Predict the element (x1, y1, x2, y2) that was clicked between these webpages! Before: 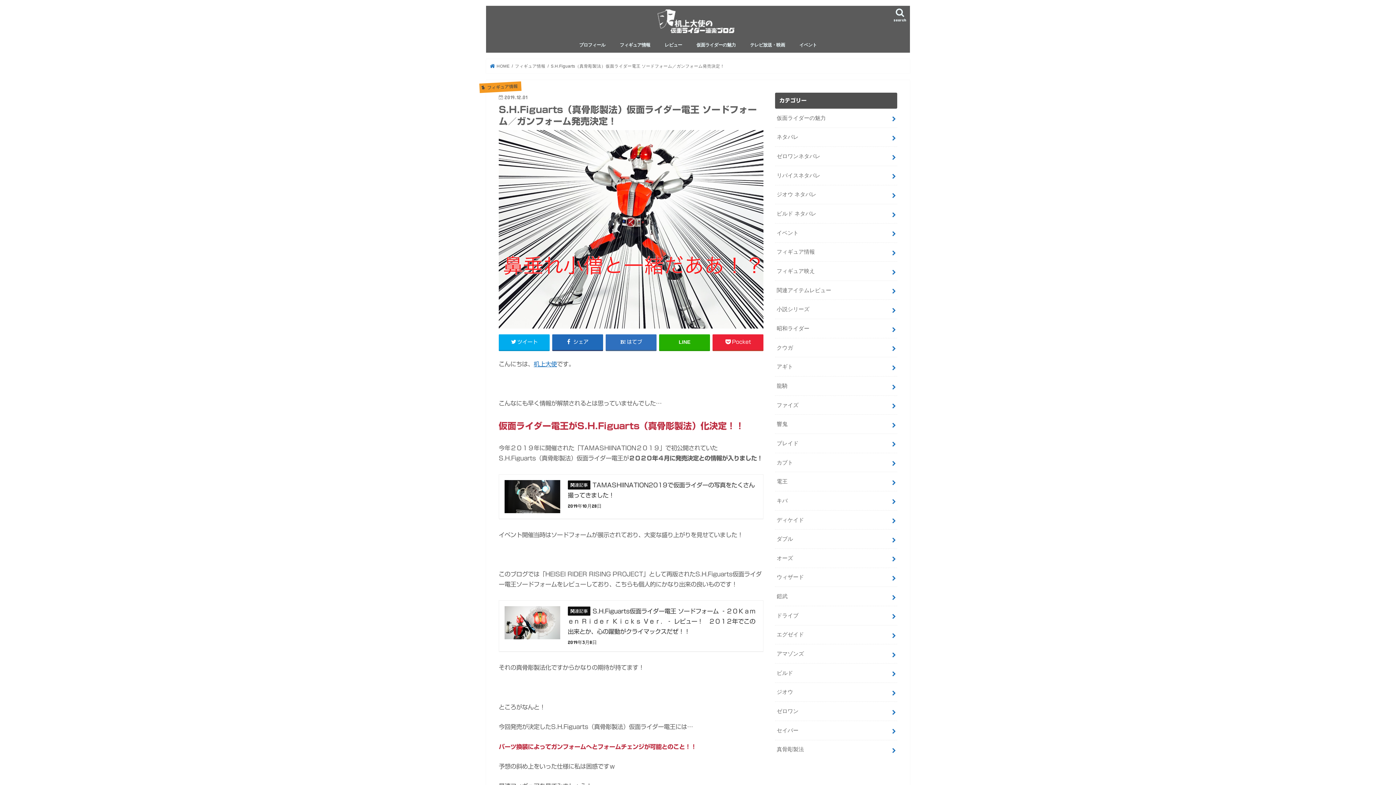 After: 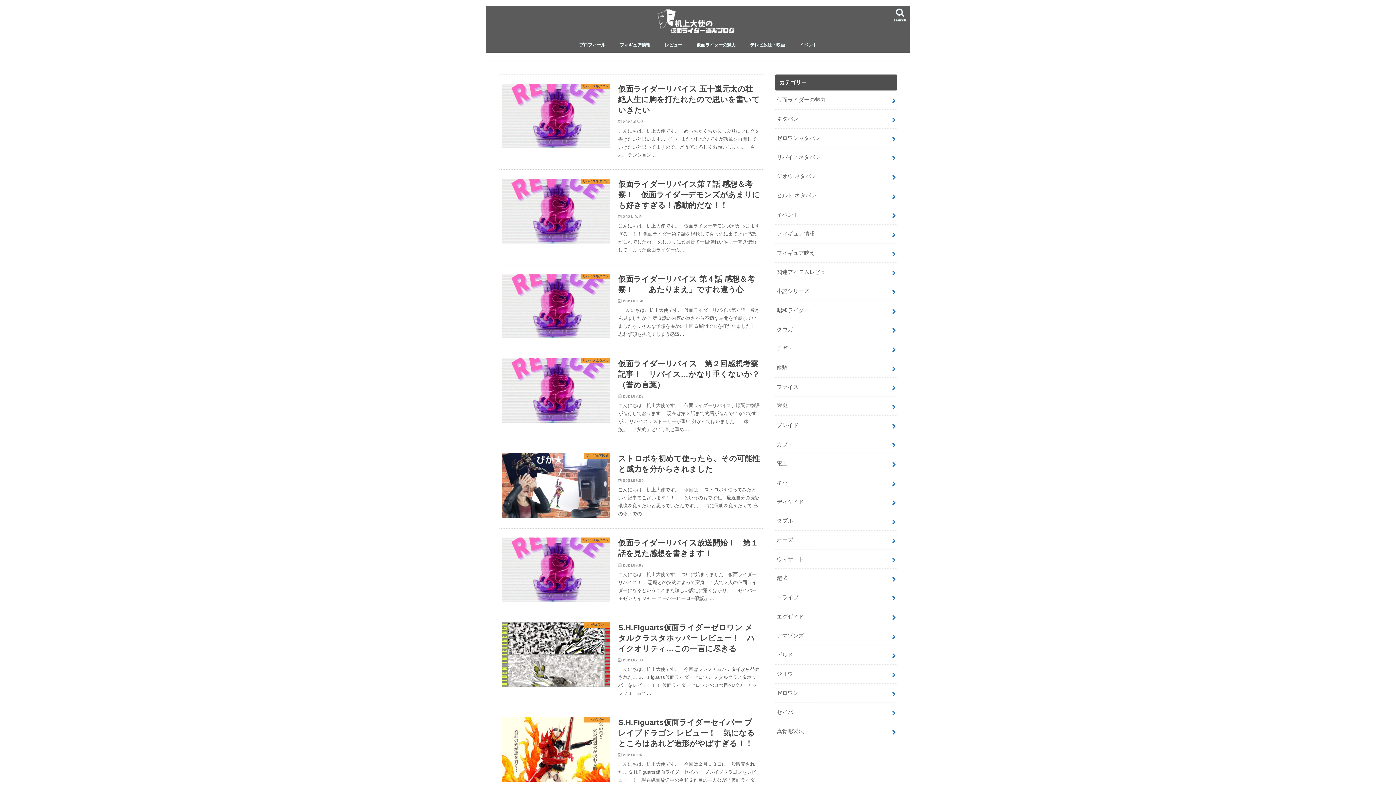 Action: bbox: (572, 36, 612, 52) label: プロフィール